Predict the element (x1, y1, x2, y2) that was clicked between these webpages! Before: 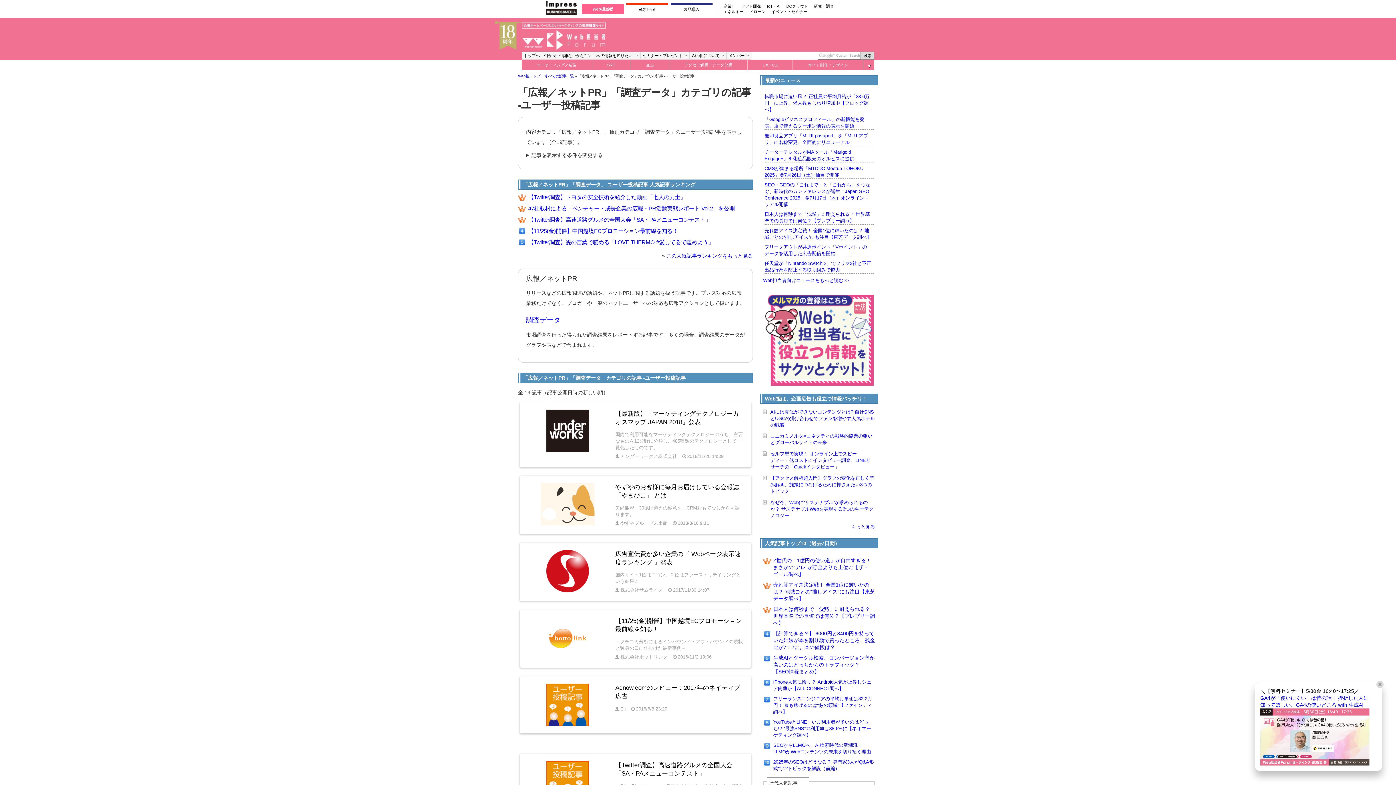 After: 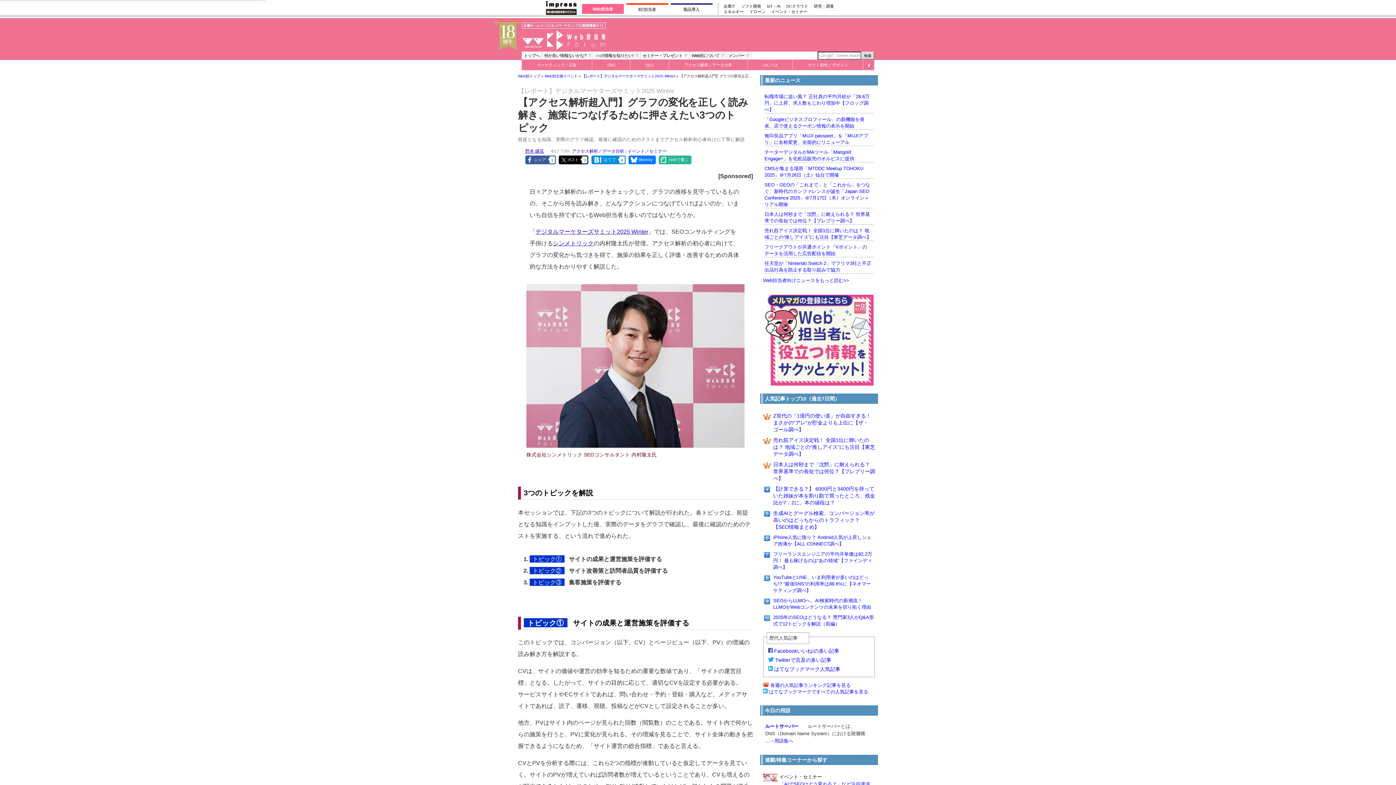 Action: label: 【アクセス解析超入門】グラフの変化を正しく読み解き、施策につなげるために押さえたい3つのトピック bbox: (770, 475, 874, 494)